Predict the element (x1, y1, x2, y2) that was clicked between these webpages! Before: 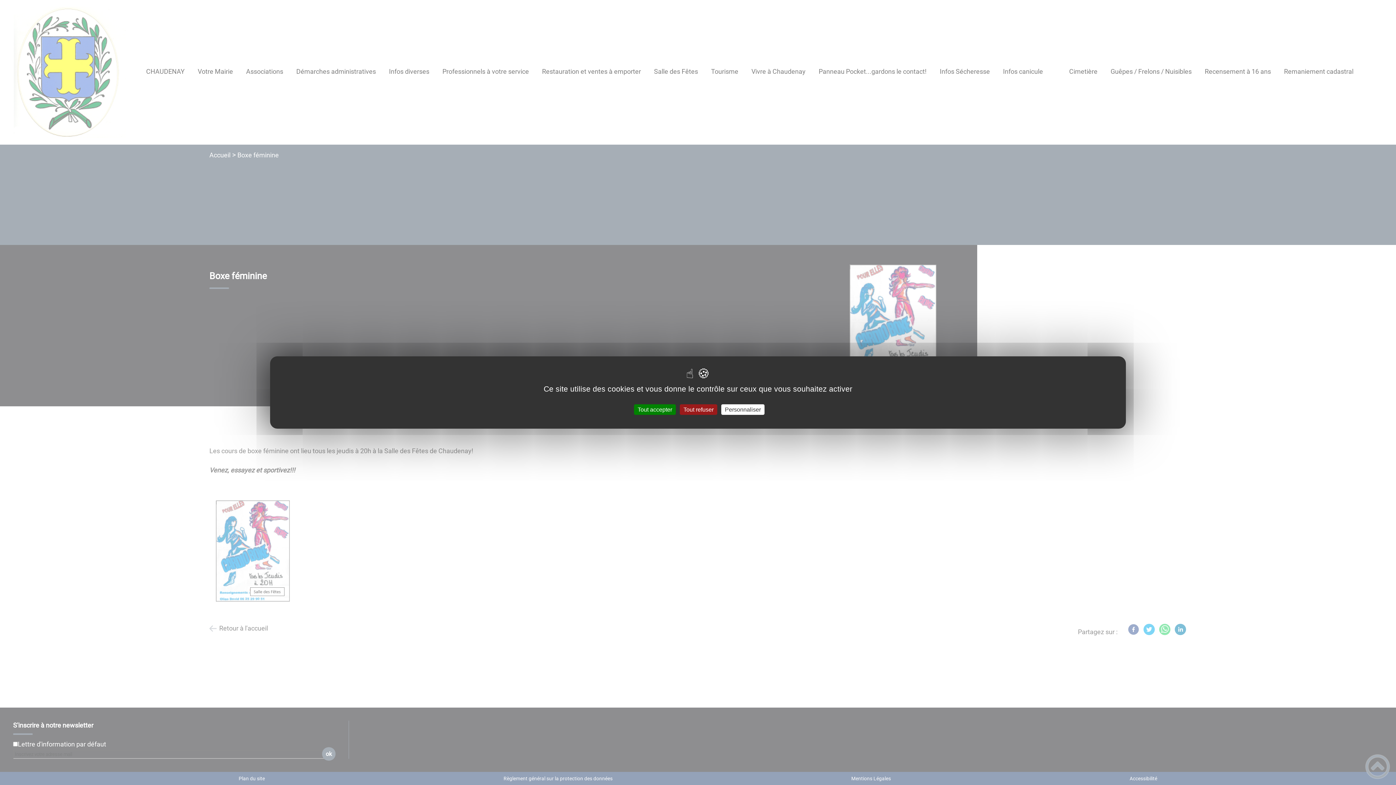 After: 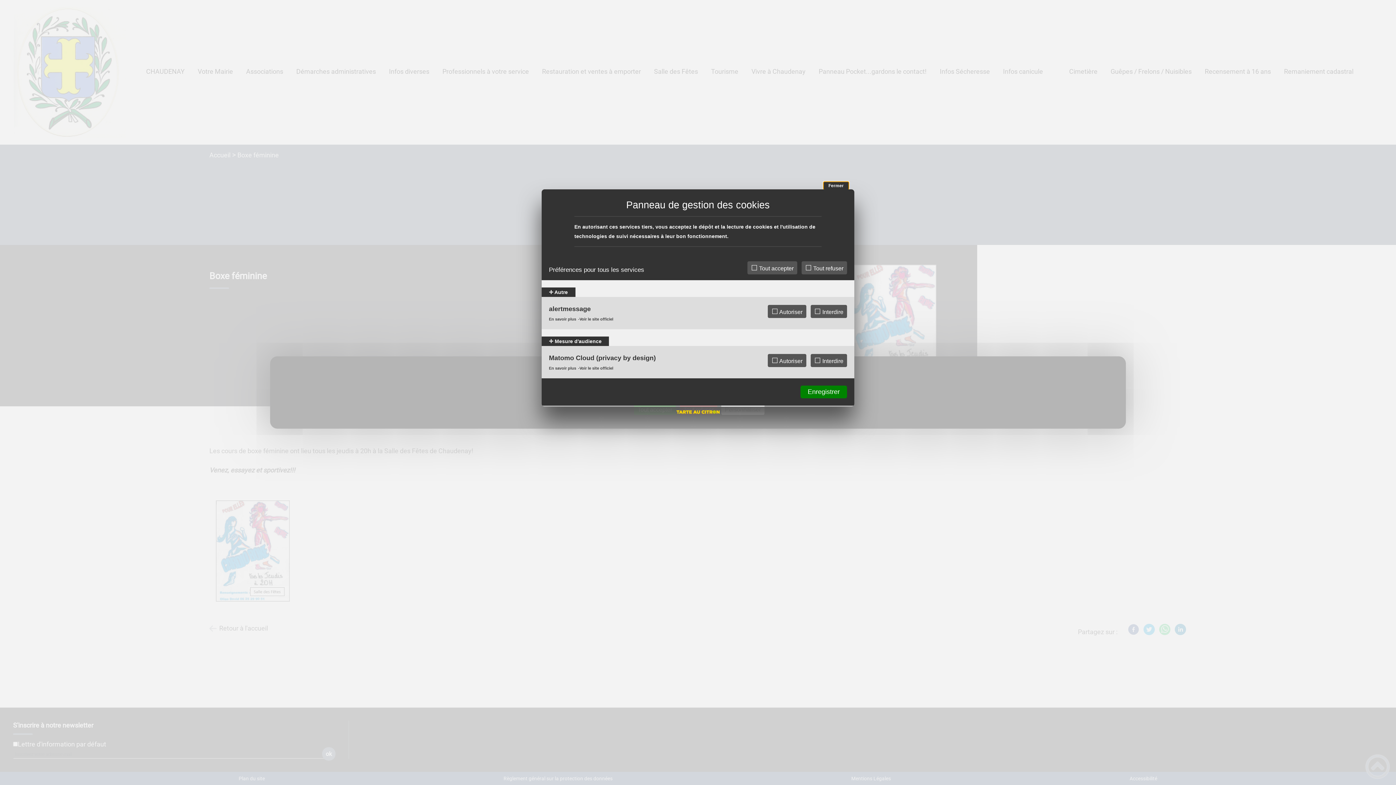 Action: bbox: (721, 404, 764, 415) label: Personnaliser (fenêtre modale)